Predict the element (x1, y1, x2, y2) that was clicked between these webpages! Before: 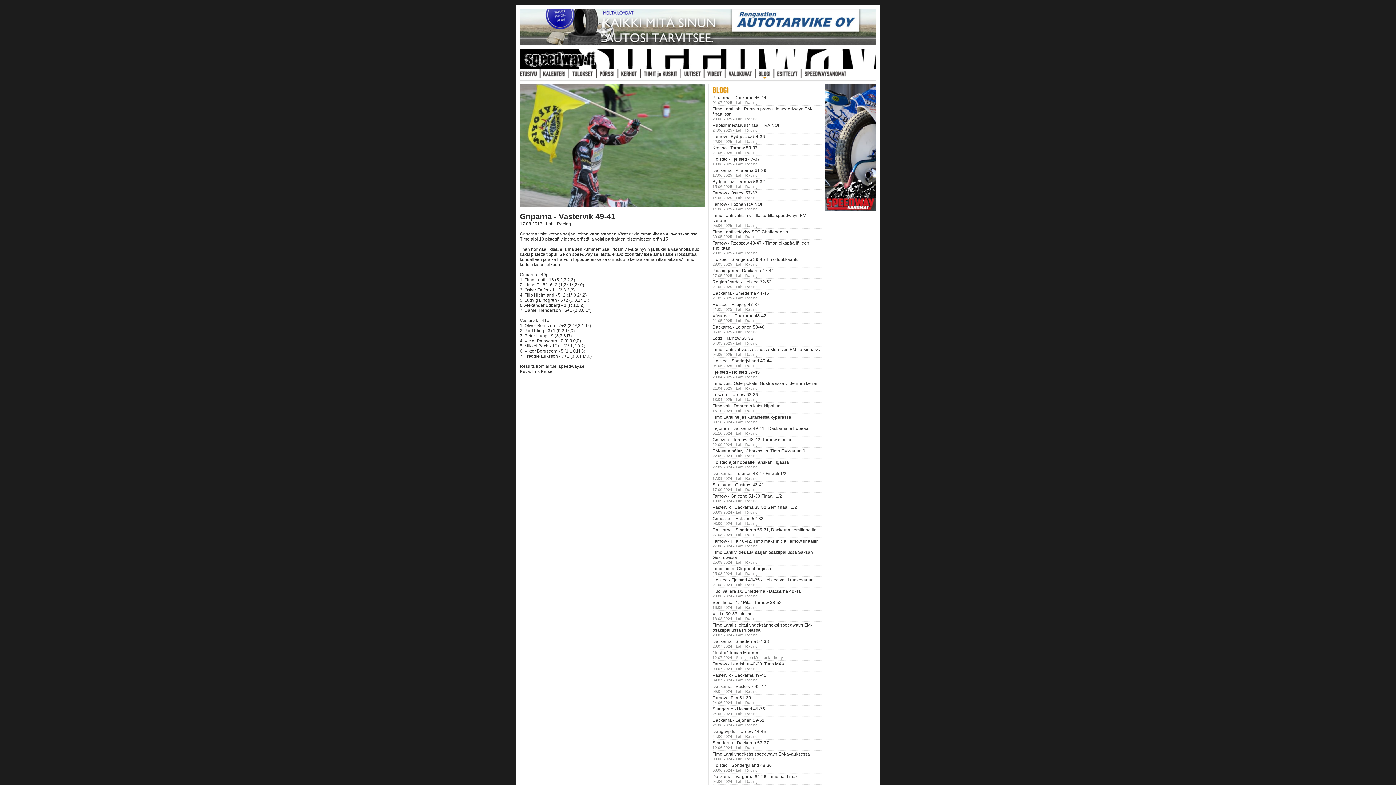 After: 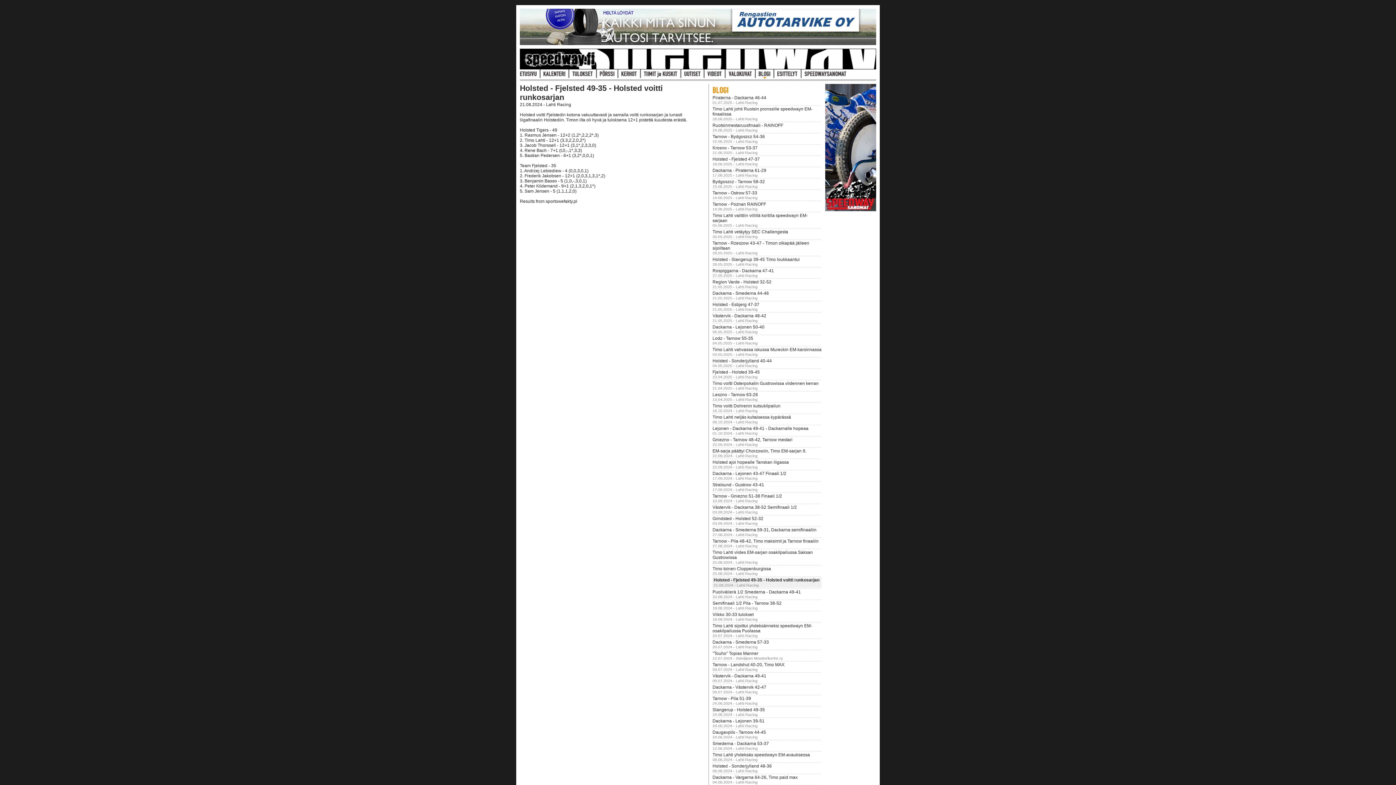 Action: label: Holsted - Fjelsted 49-35 - Holsted voitti runkosarjan bbox: (712, 577, 813, 582)